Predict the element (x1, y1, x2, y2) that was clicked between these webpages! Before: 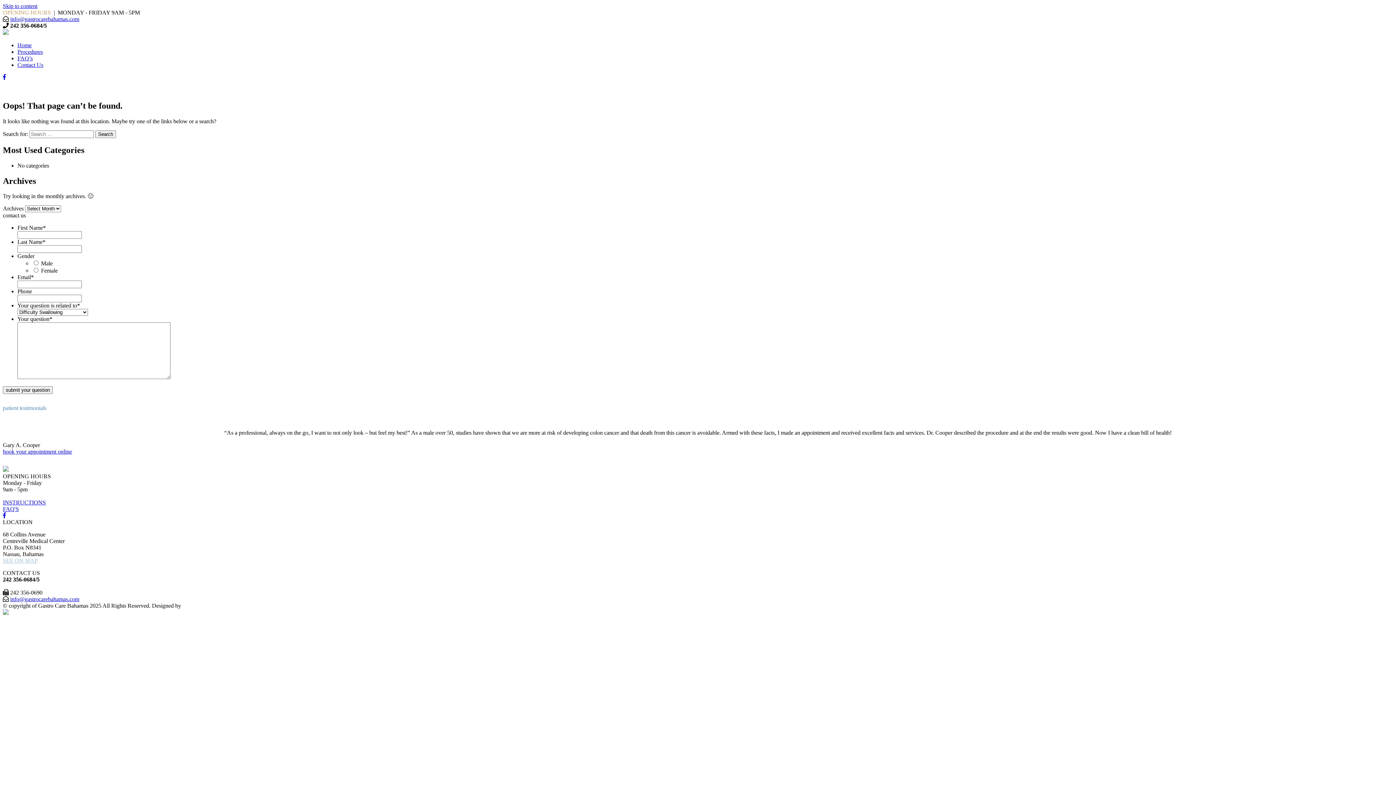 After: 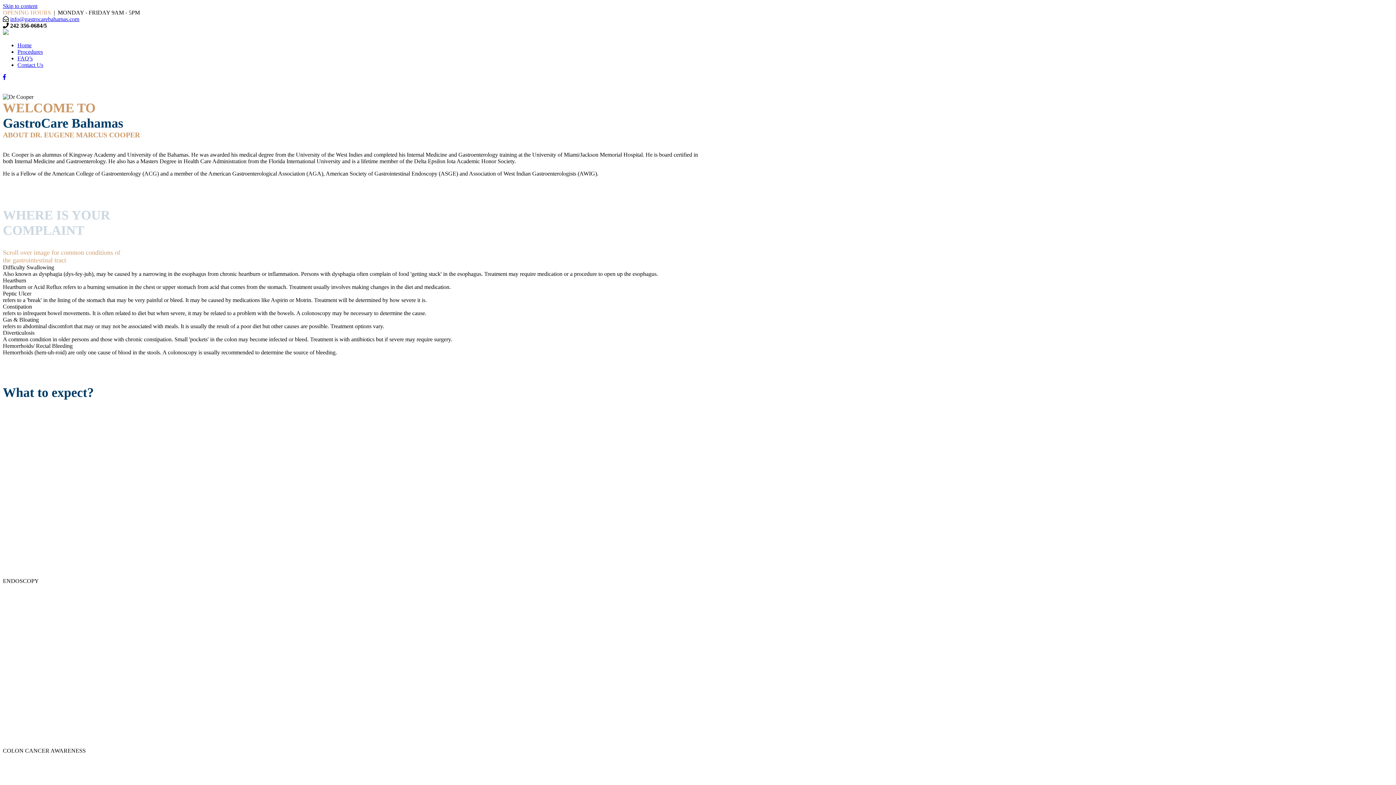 Action: bbox: (2, 467, 8, 473)